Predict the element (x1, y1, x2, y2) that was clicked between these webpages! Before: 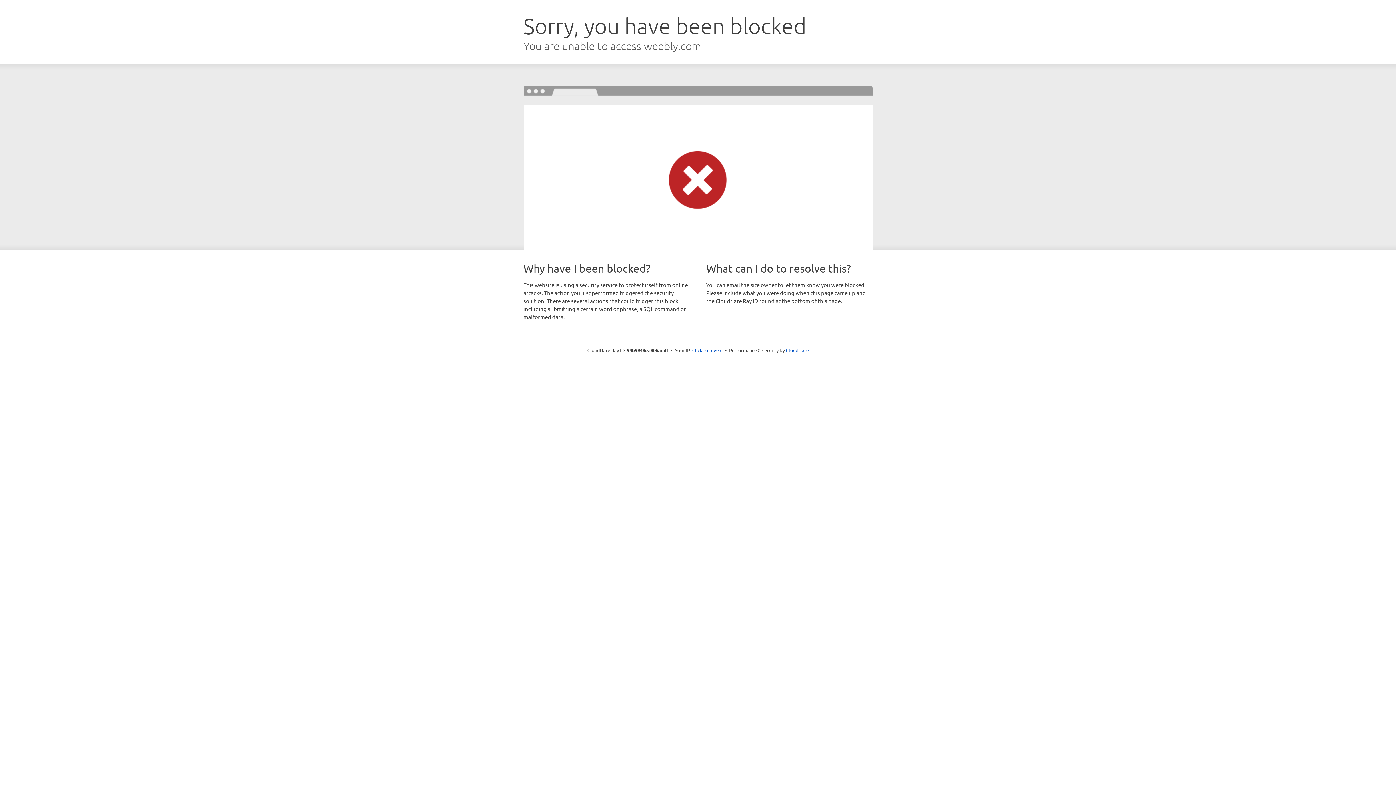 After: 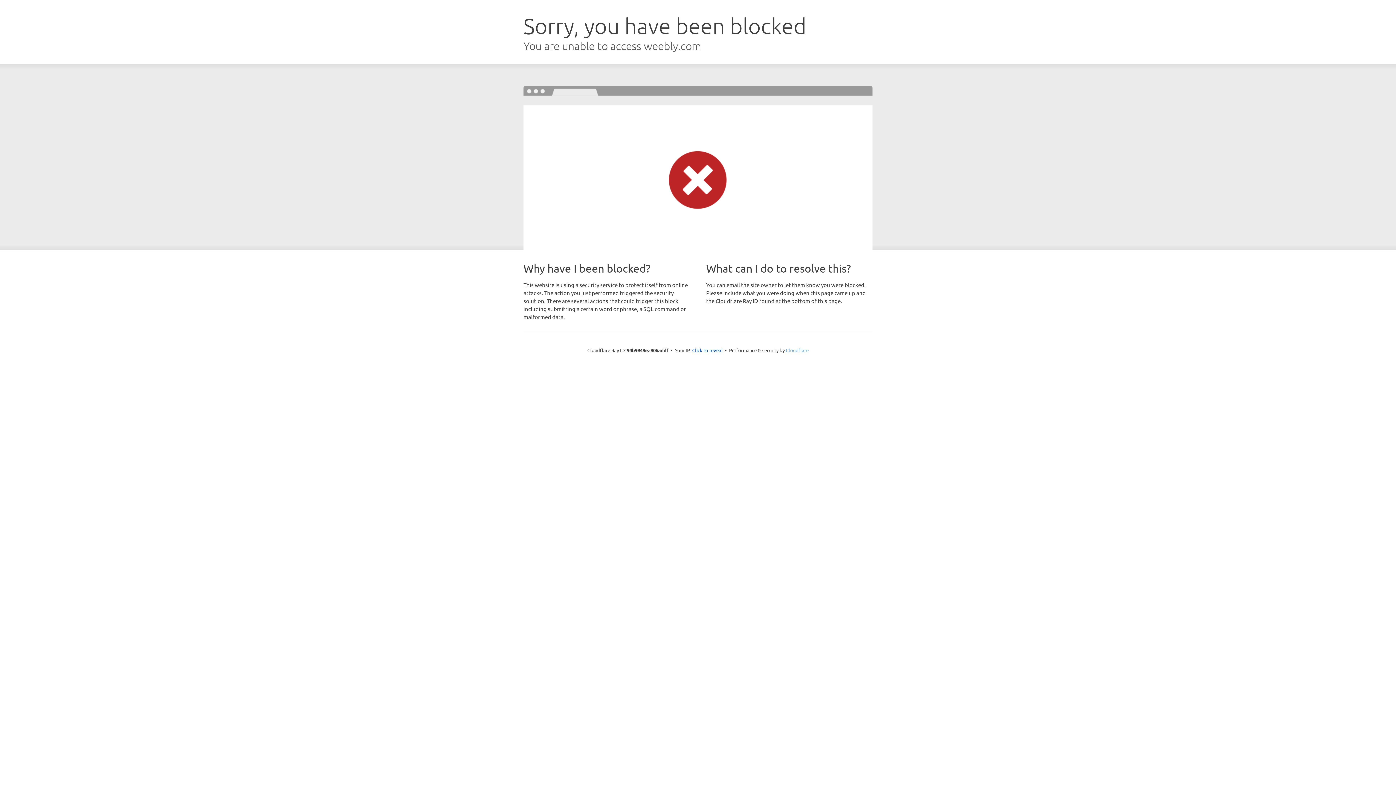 Action: label: Cloudflare bbox: (786, 347, 808, 353)